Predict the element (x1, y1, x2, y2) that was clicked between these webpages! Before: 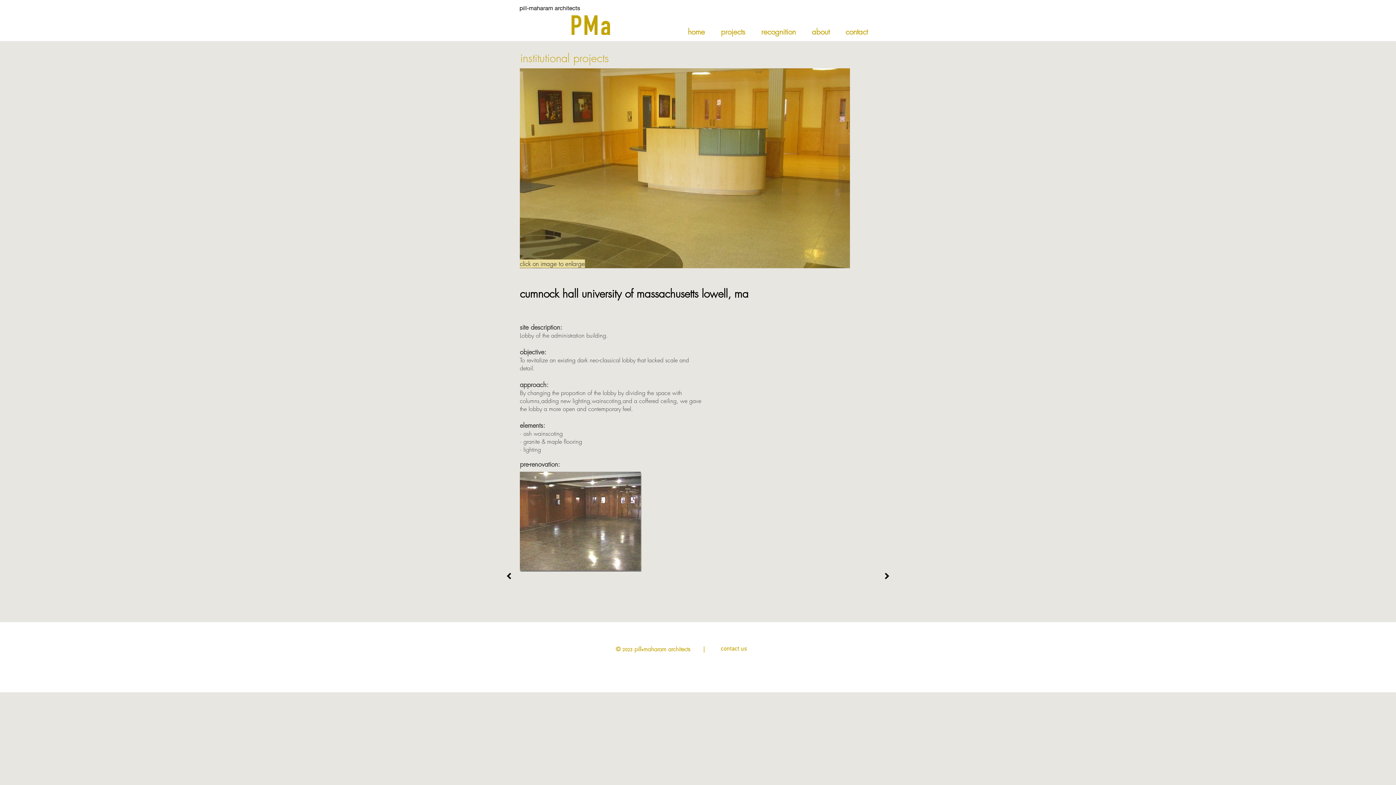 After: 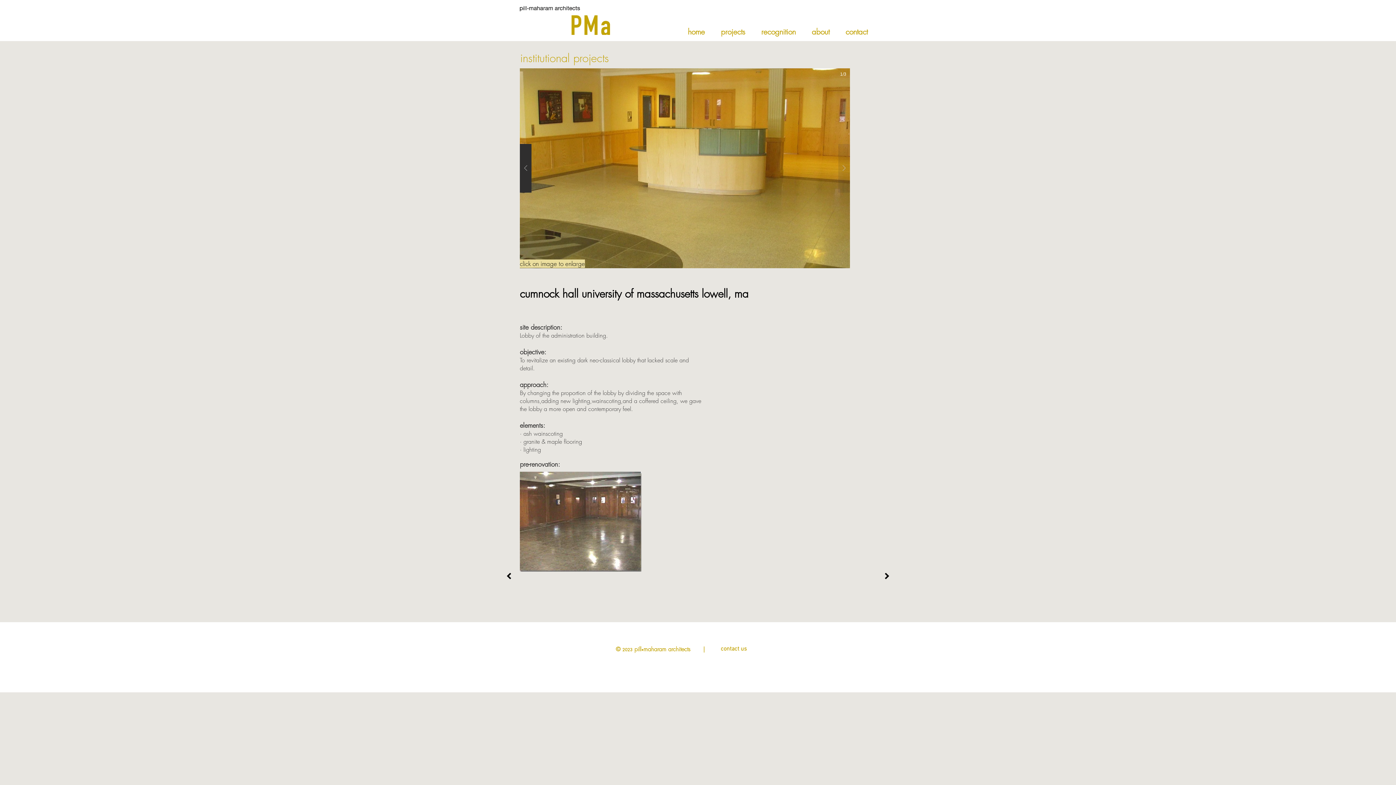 Action: bbox: (520, 144, 531, 192)